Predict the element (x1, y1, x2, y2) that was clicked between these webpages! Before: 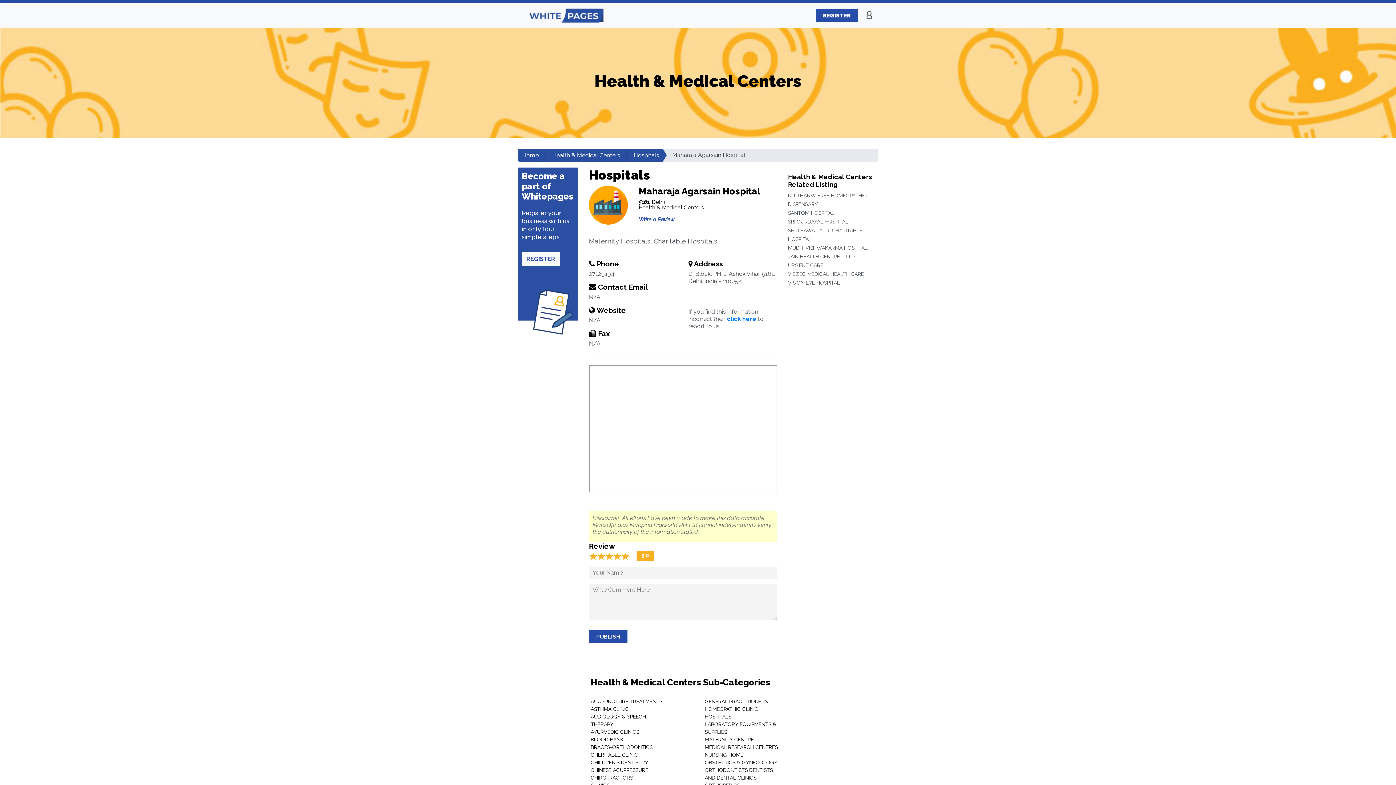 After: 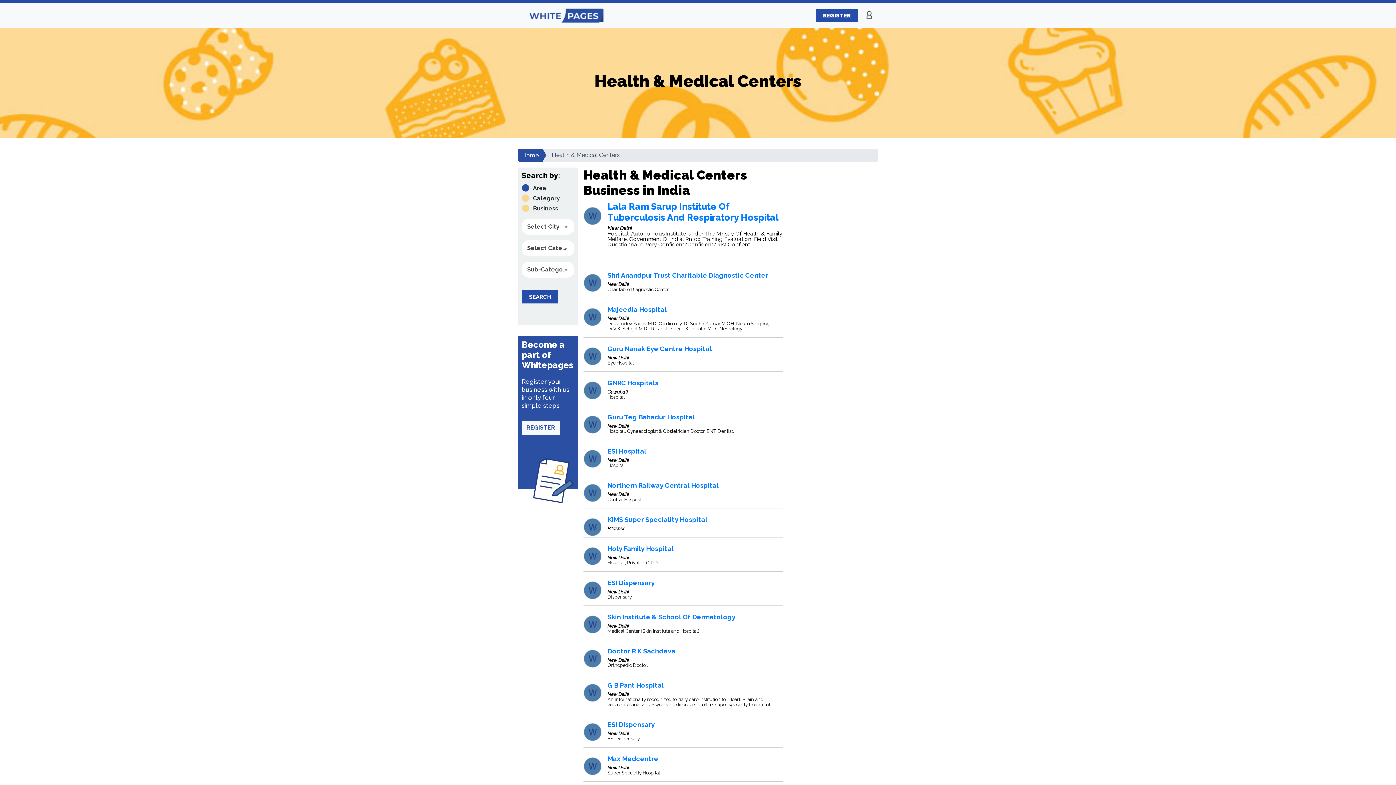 Action: bbox: (542, 148, 624, 161) label: Health & Medical Centers